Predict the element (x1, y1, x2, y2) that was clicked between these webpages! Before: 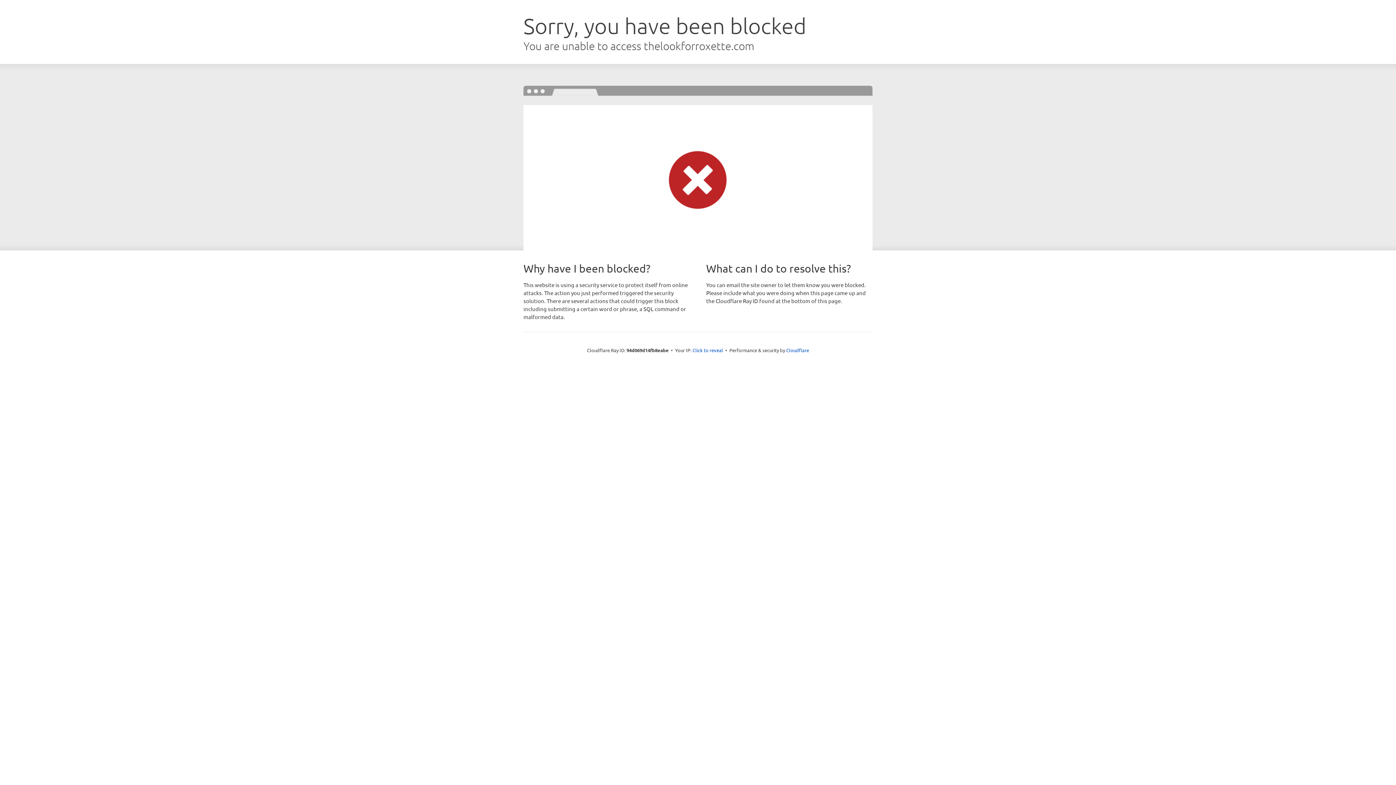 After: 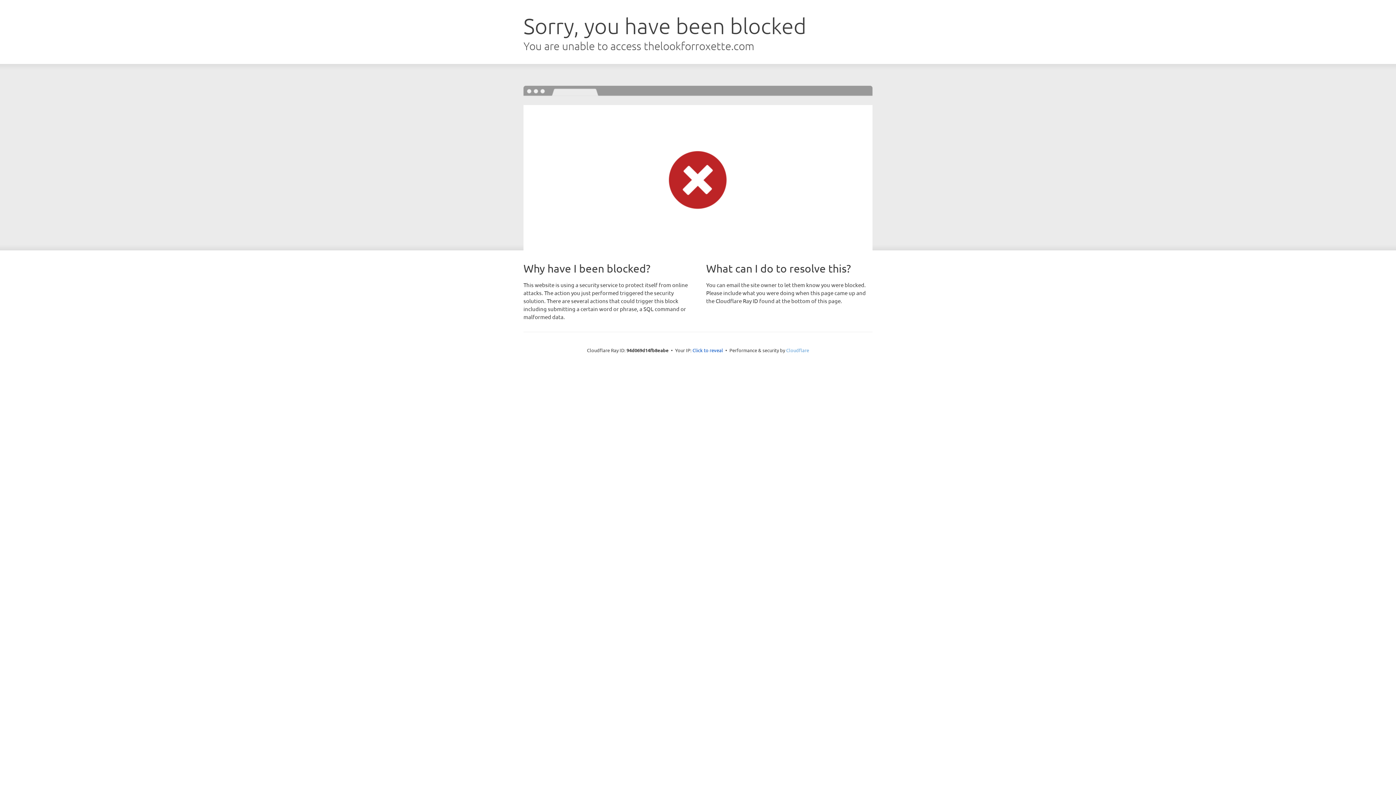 Action: bbox: (786, 347, 809, 353) label: Cloudflare